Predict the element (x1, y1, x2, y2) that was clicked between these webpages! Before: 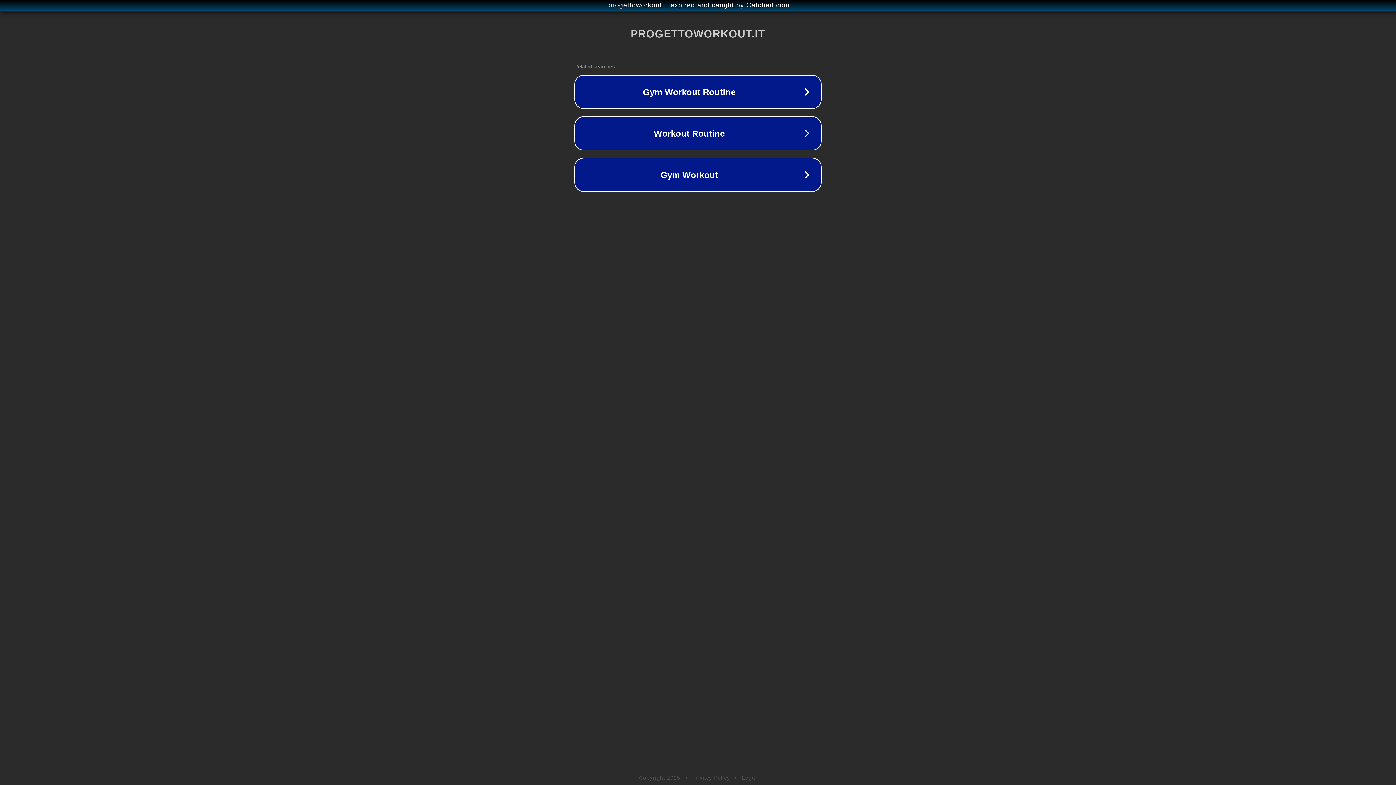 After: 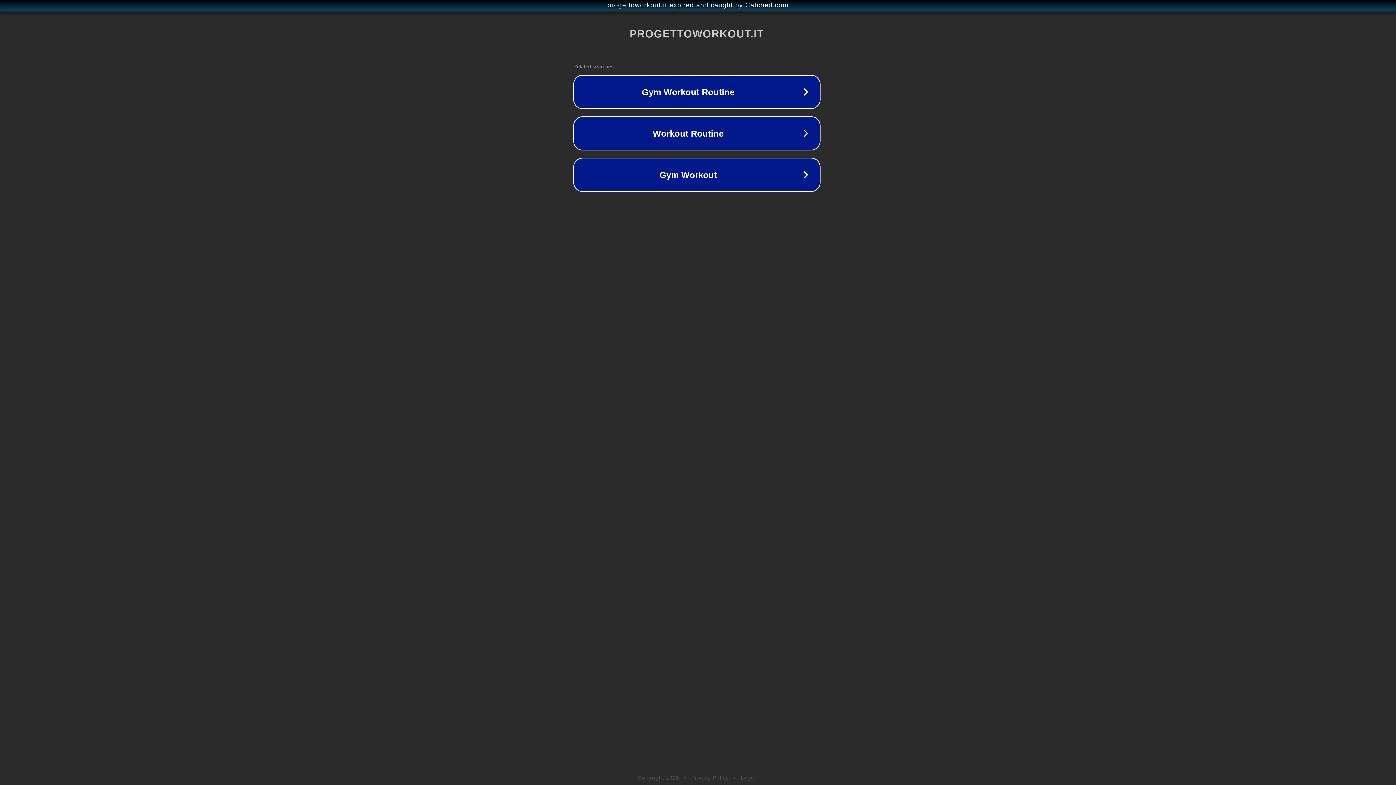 Action: bbox: (1, 1, 1397, 9) label: progettoworkout.it expired and caught by Catched.com